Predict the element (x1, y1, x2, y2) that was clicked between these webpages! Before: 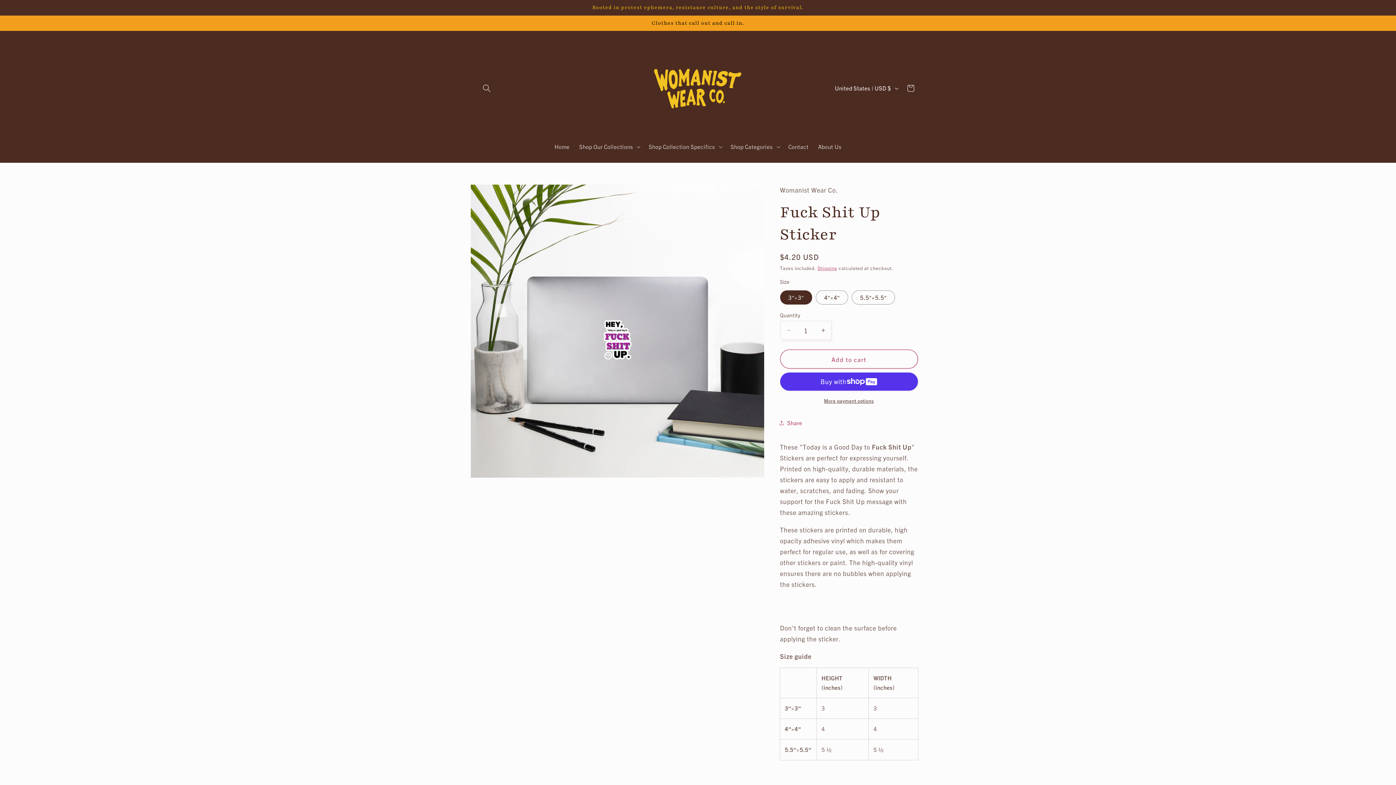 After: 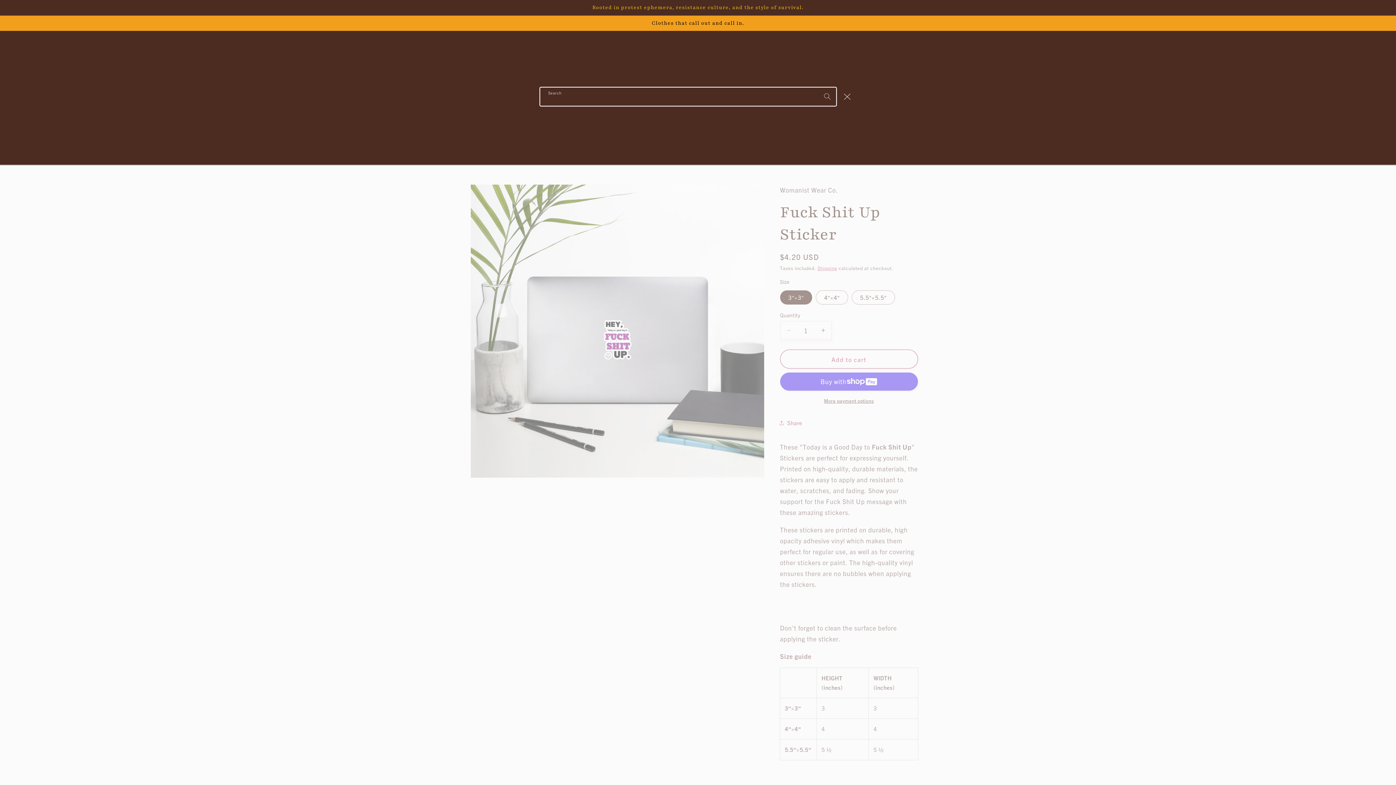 Action: bbox: (478, 79, 495, 97) label: Search